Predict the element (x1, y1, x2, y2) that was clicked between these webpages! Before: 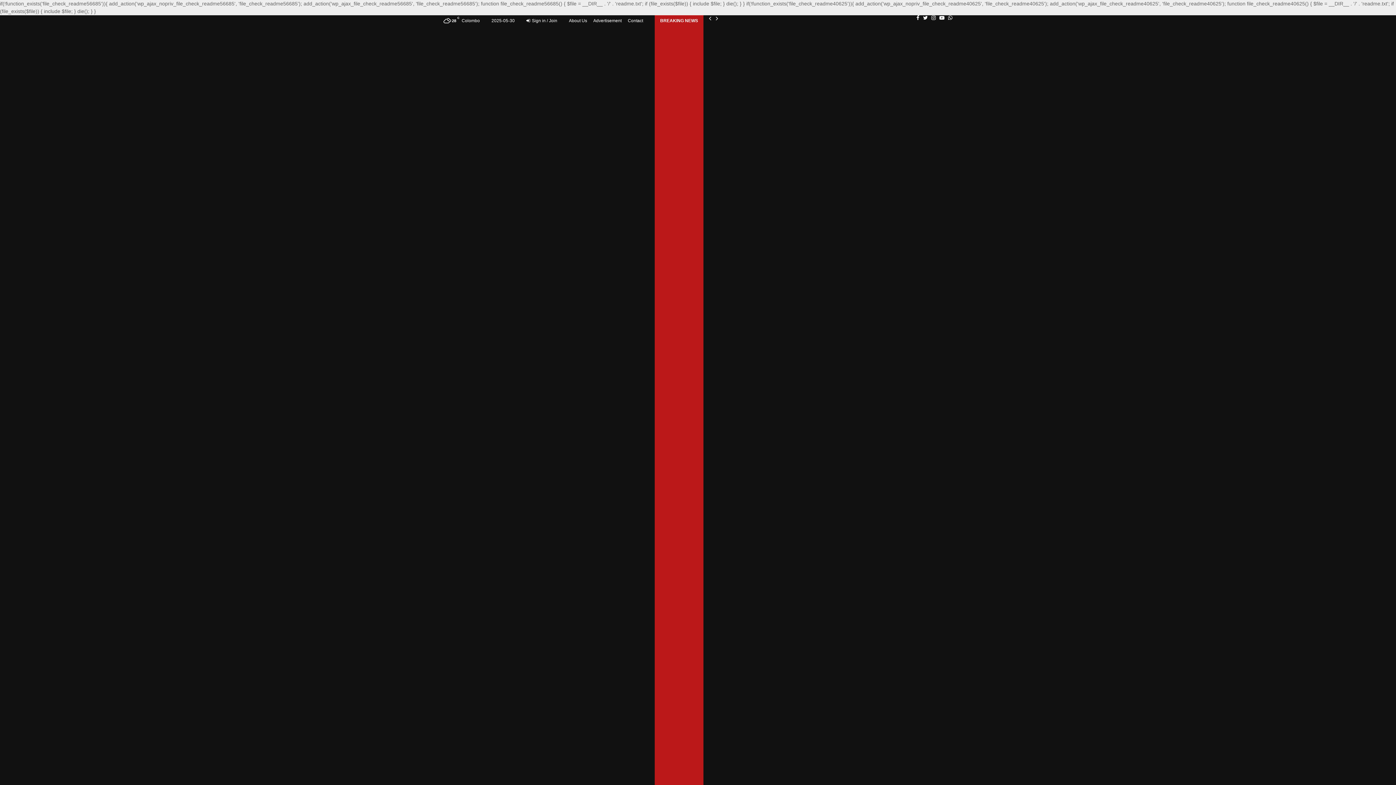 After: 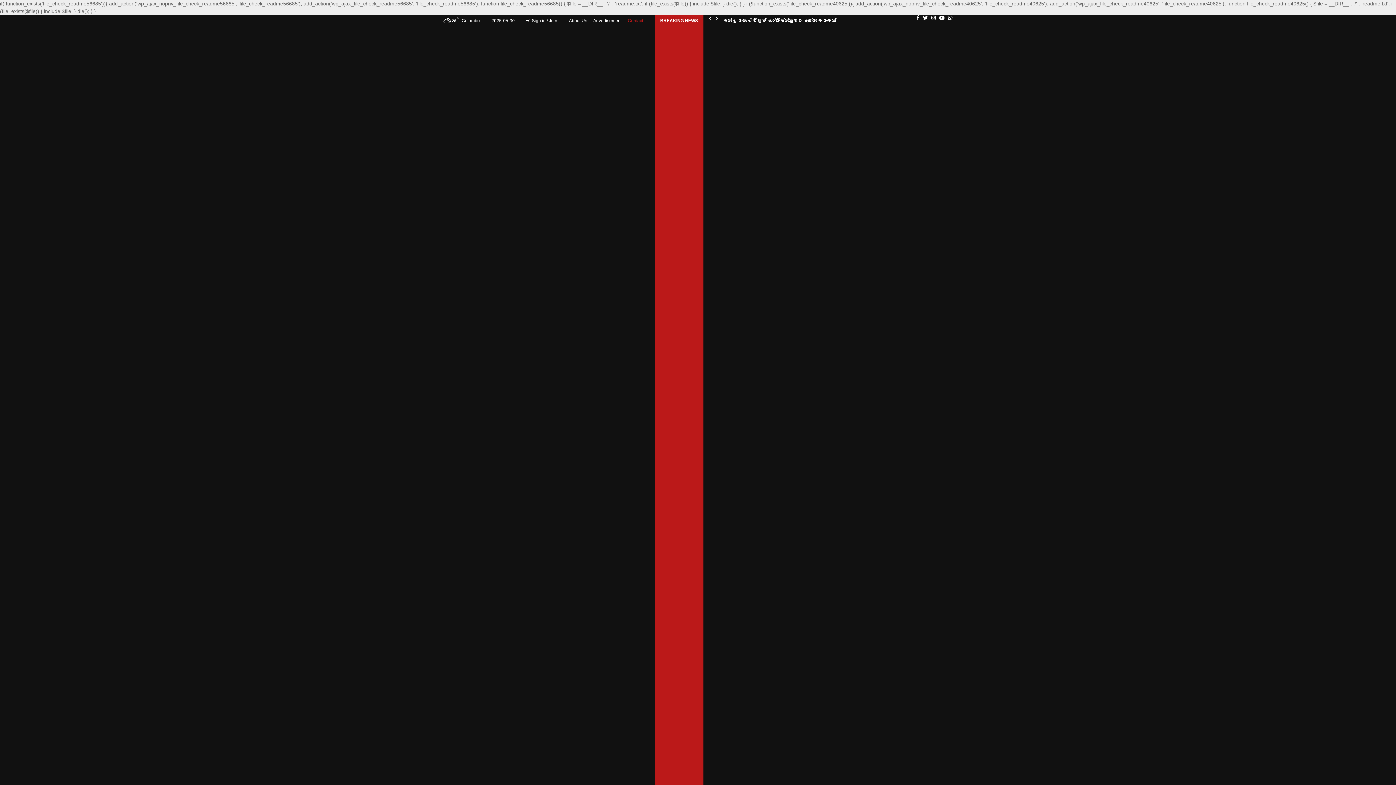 Action: bbox: (628, 15, 643, 26) label: Contact